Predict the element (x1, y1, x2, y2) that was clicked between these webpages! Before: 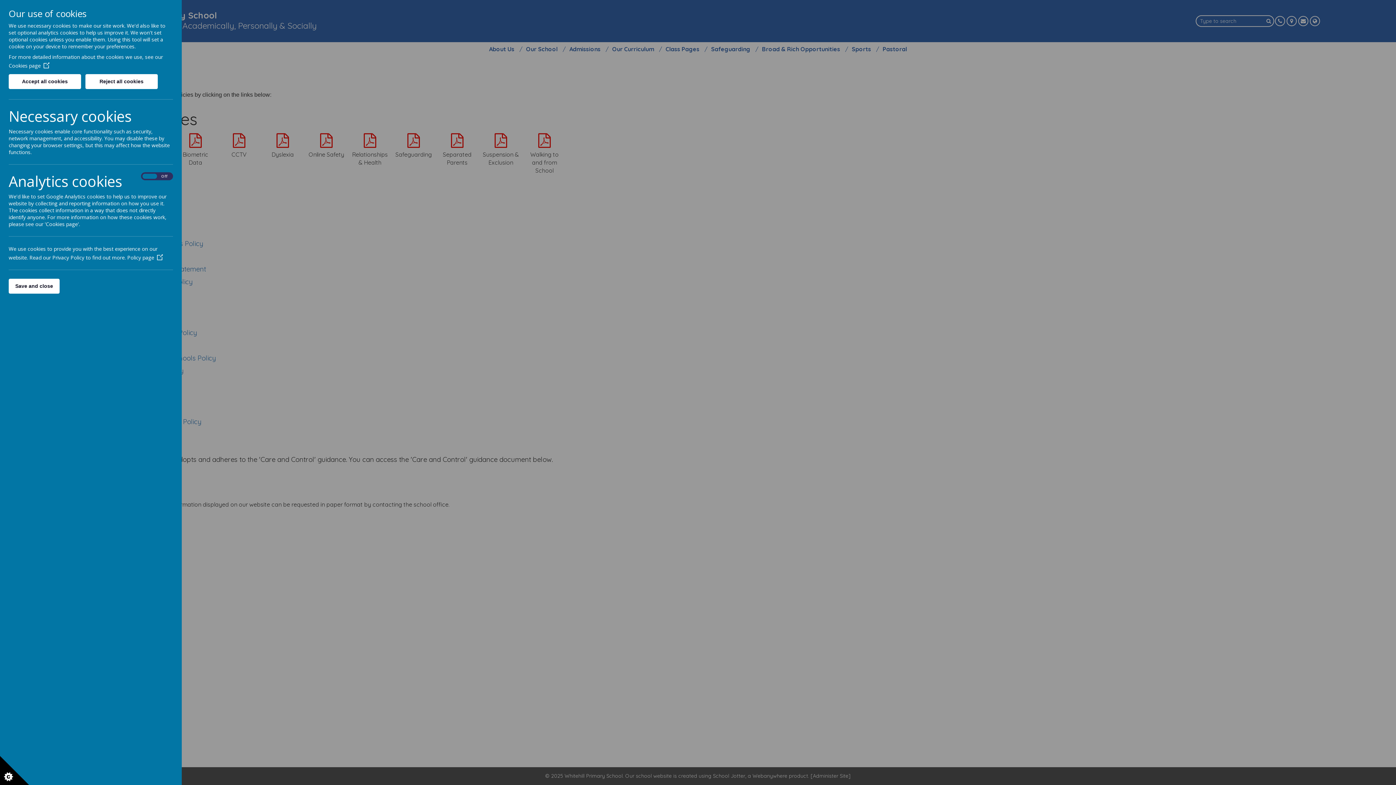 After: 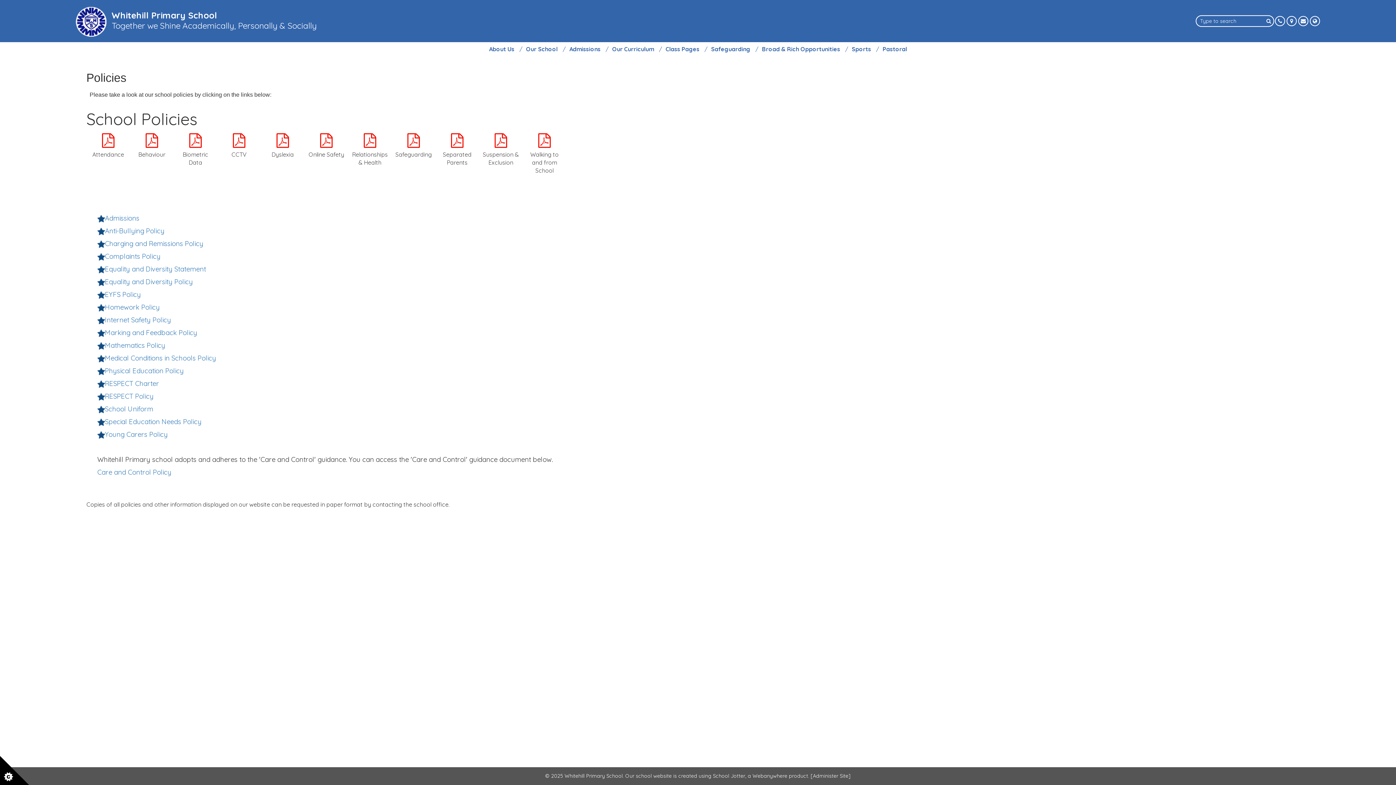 Action: label: Accept all cookies bbox: (8, 74, 81, 89)